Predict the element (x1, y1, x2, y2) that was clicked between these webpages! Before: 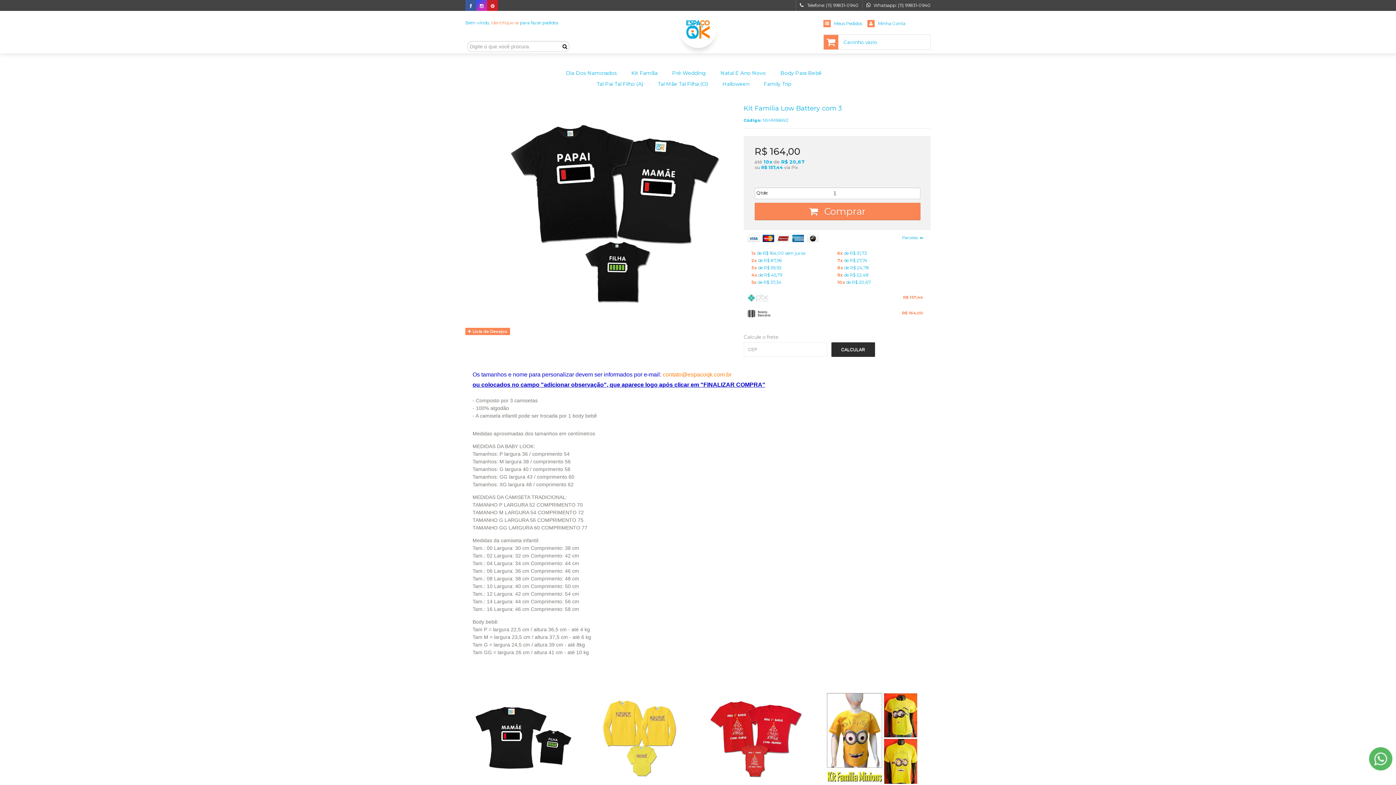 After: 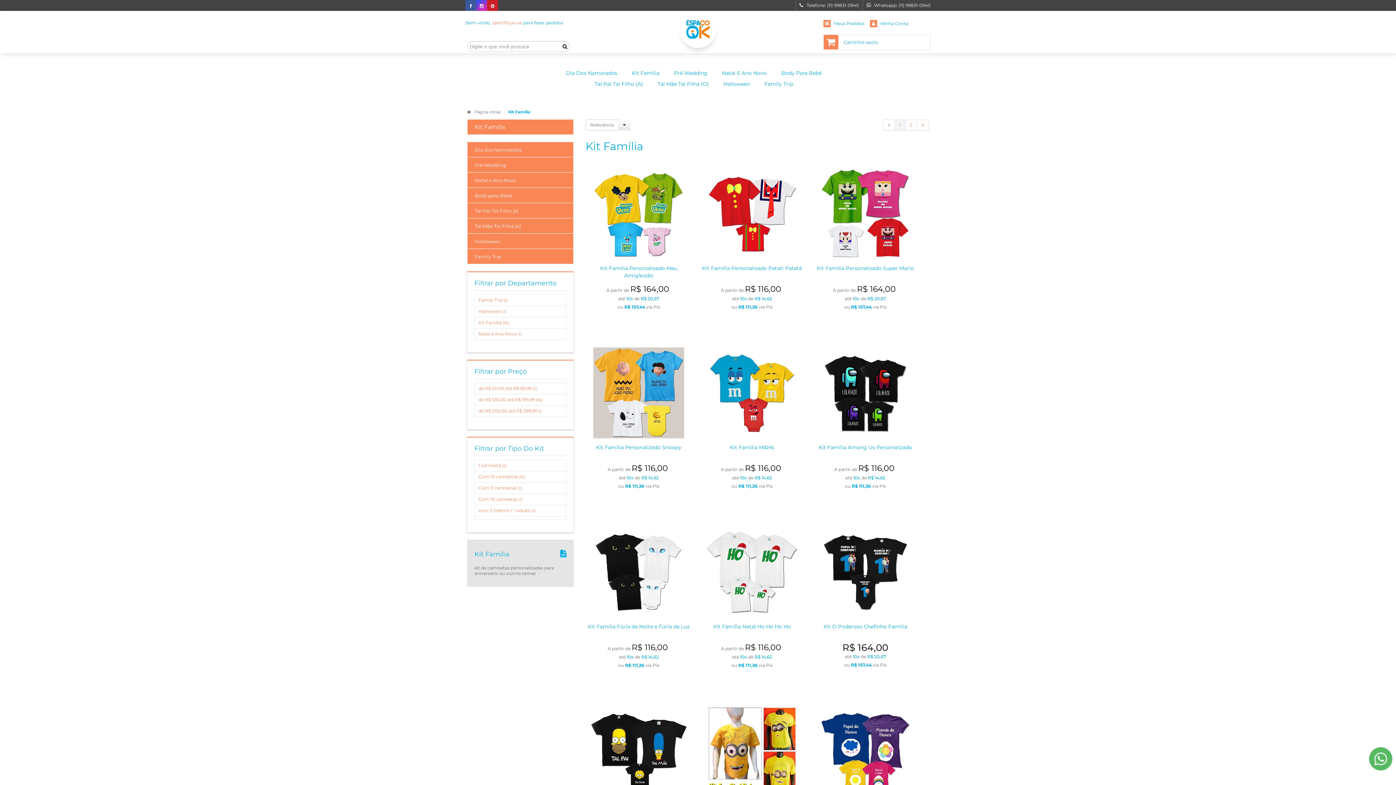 Action: bbox: (631, 67, 657, 78) label: Kit Família